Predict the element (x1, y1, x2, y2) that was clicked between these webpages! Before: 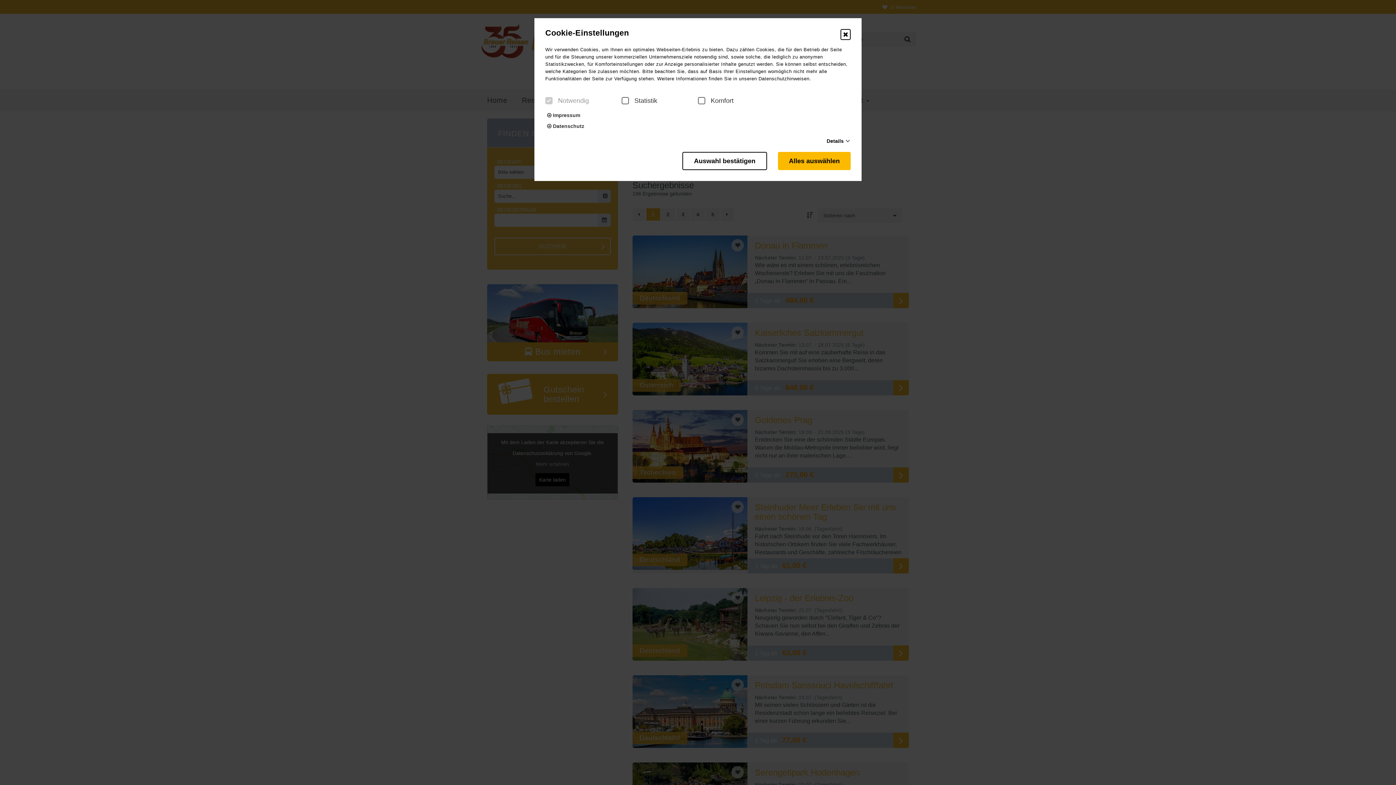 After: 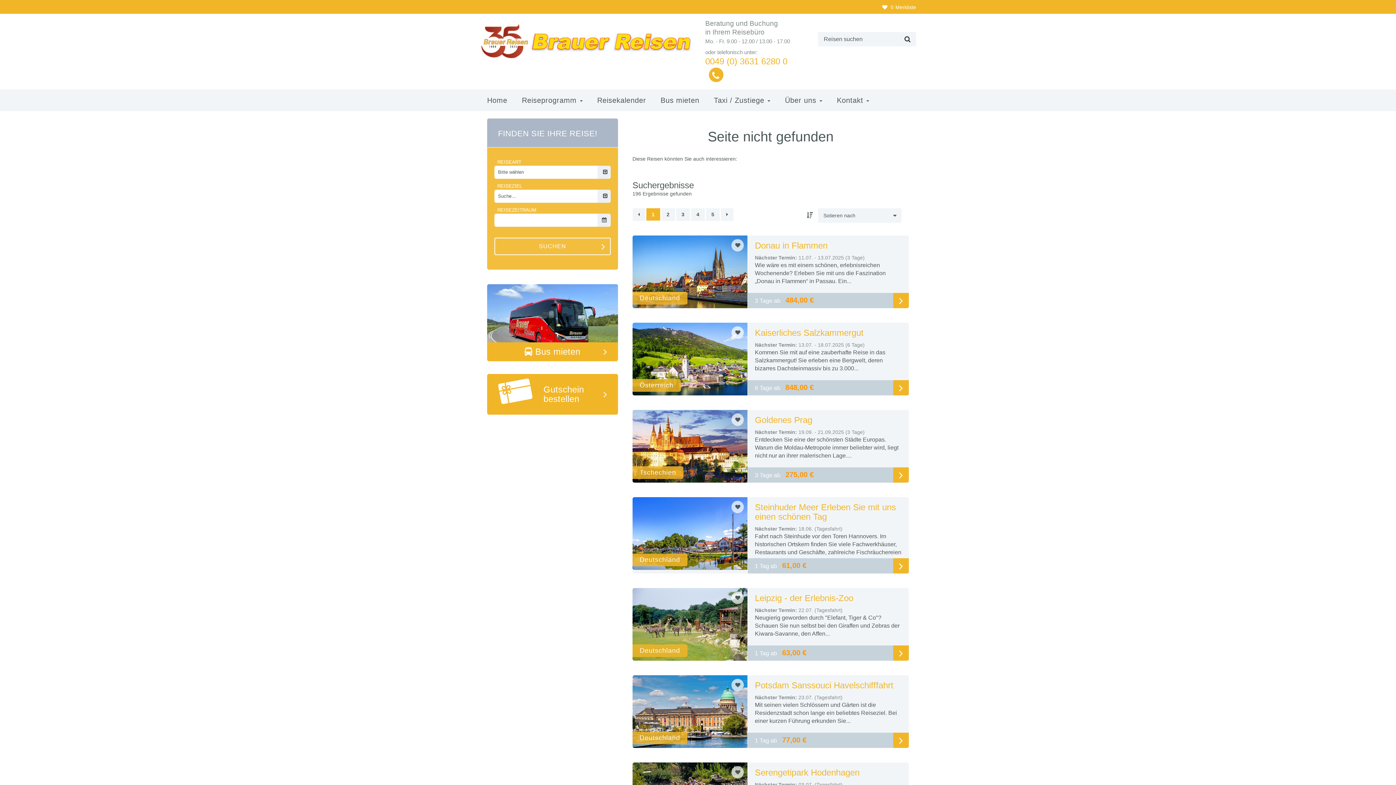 Action: bbox: (778, 152, 850, 170) label: Alles auswählen